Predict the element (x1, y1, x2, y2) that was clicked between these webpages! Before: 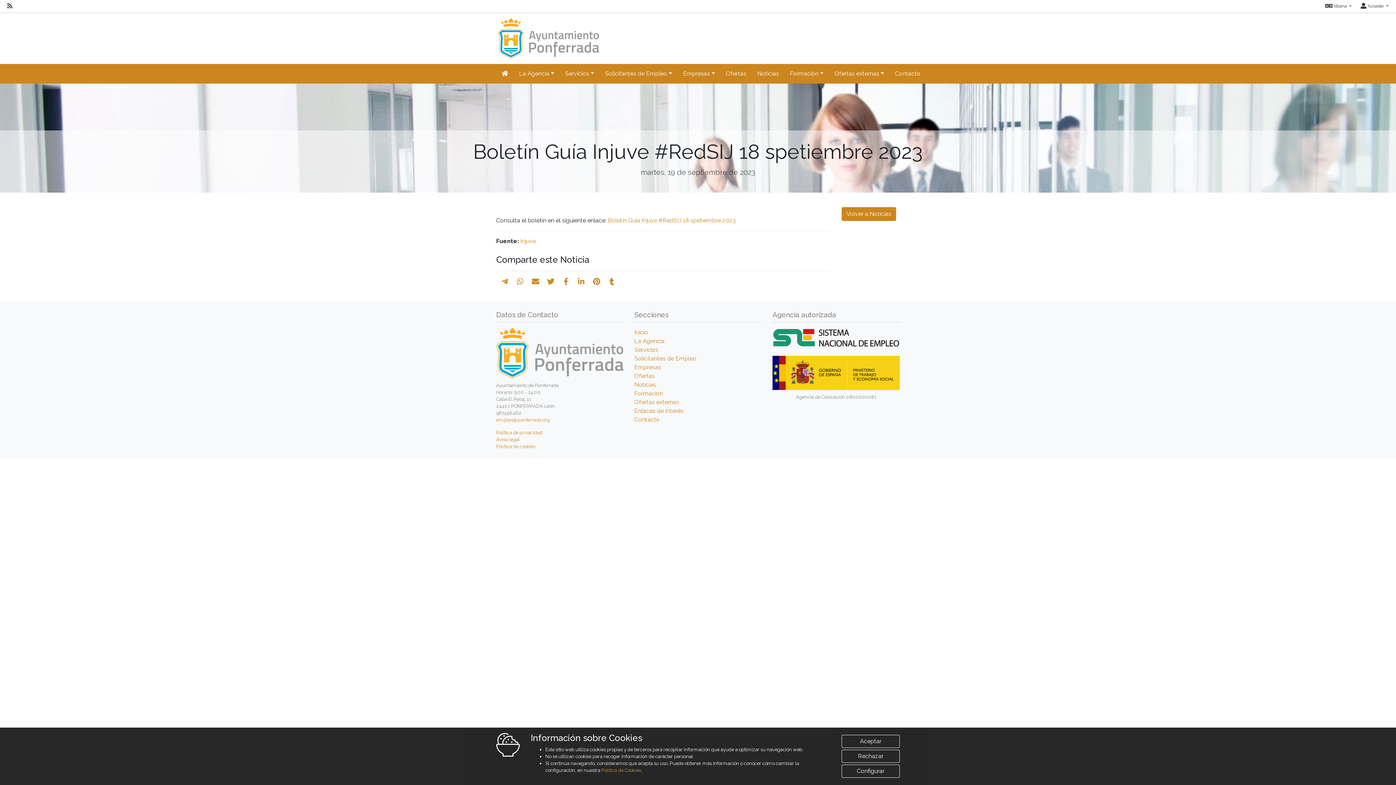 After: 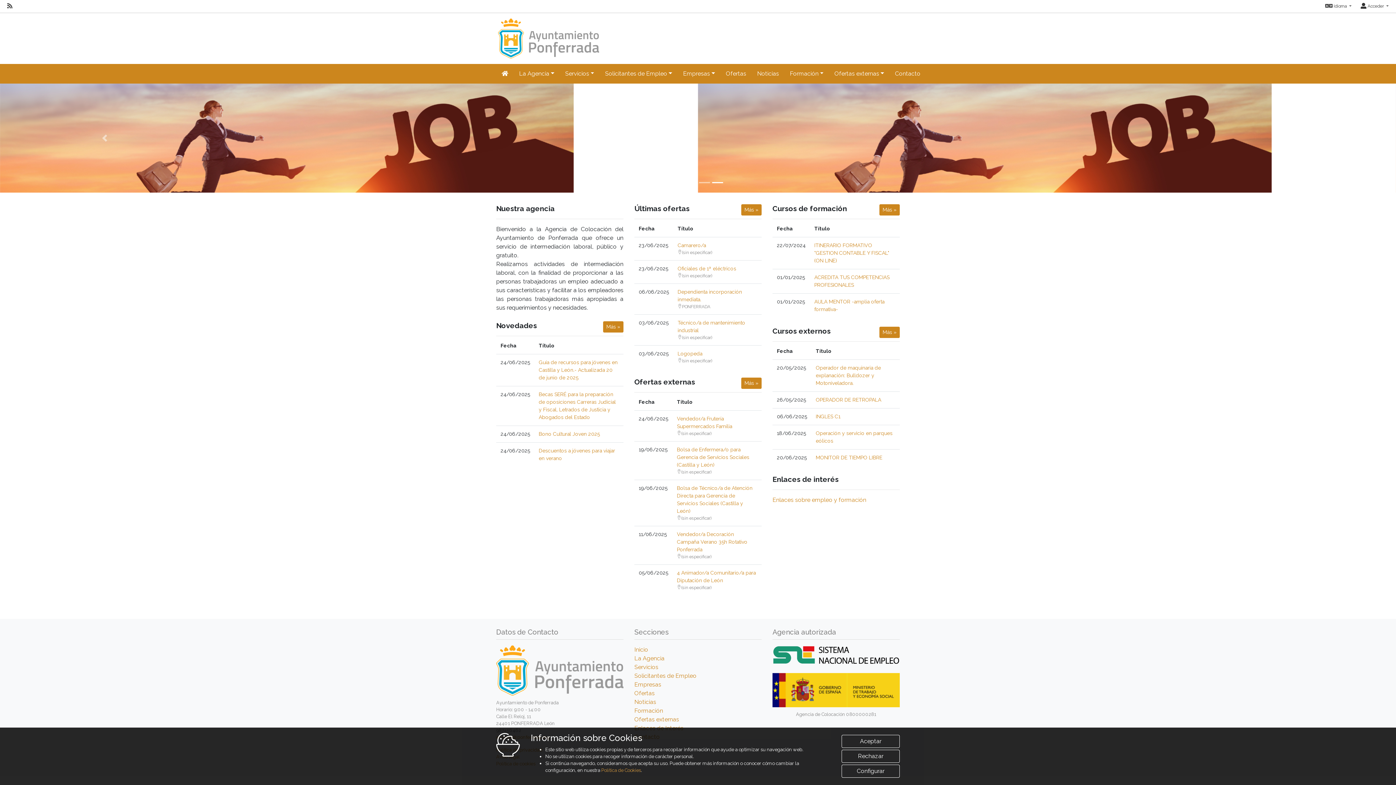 Action: bbox: (496, 63, 513, 83) label: Inicio